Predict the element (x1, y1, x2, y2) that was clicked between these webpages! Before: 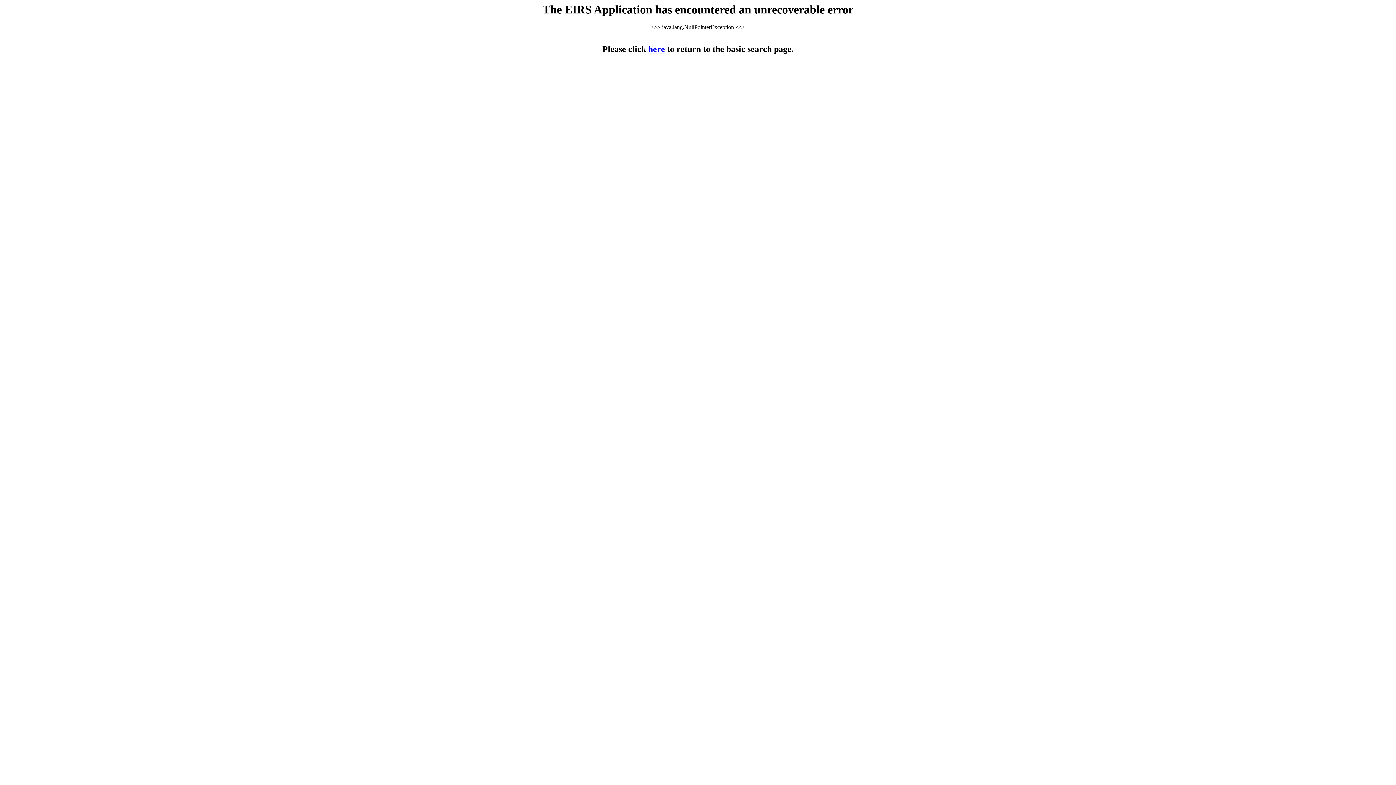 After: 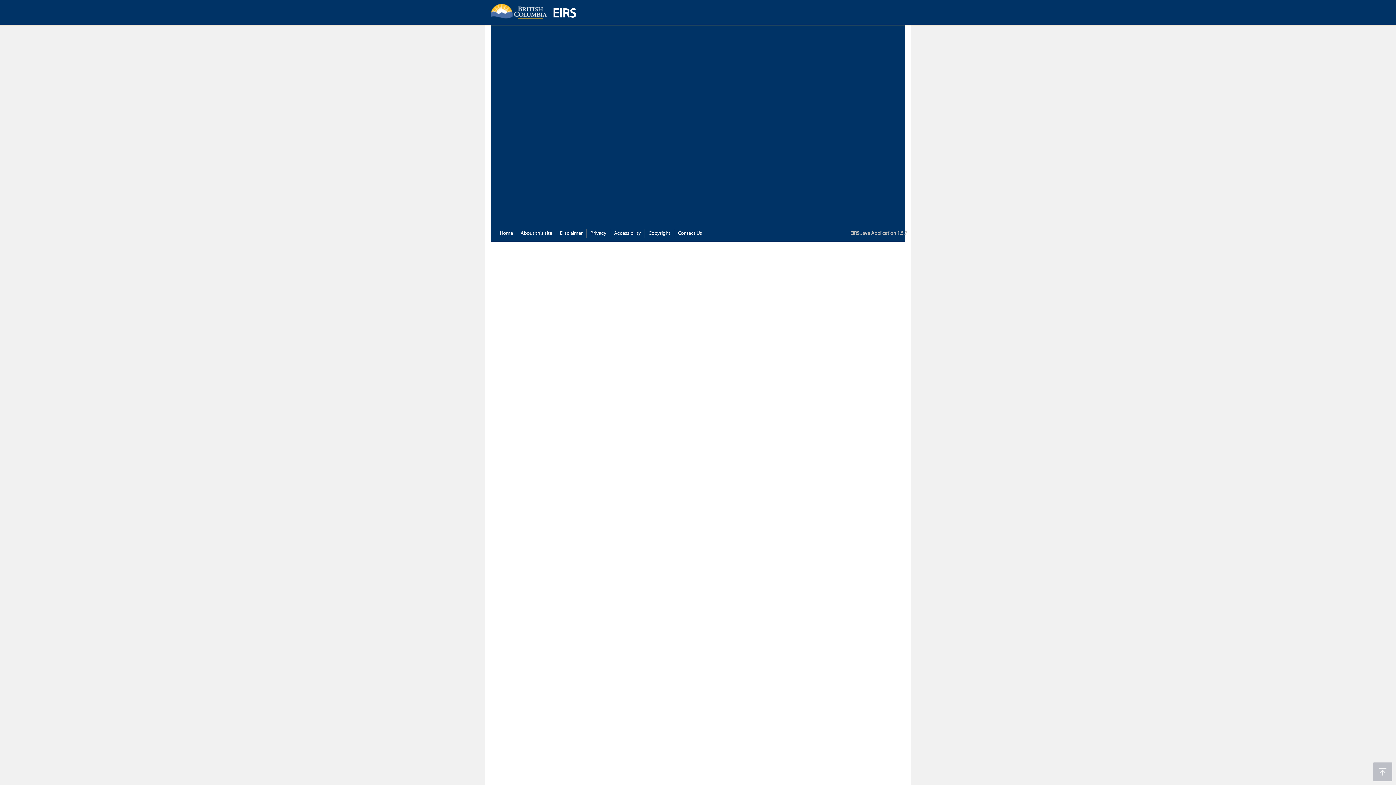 Action: label: here bbox: (648, 44, 665, 53)